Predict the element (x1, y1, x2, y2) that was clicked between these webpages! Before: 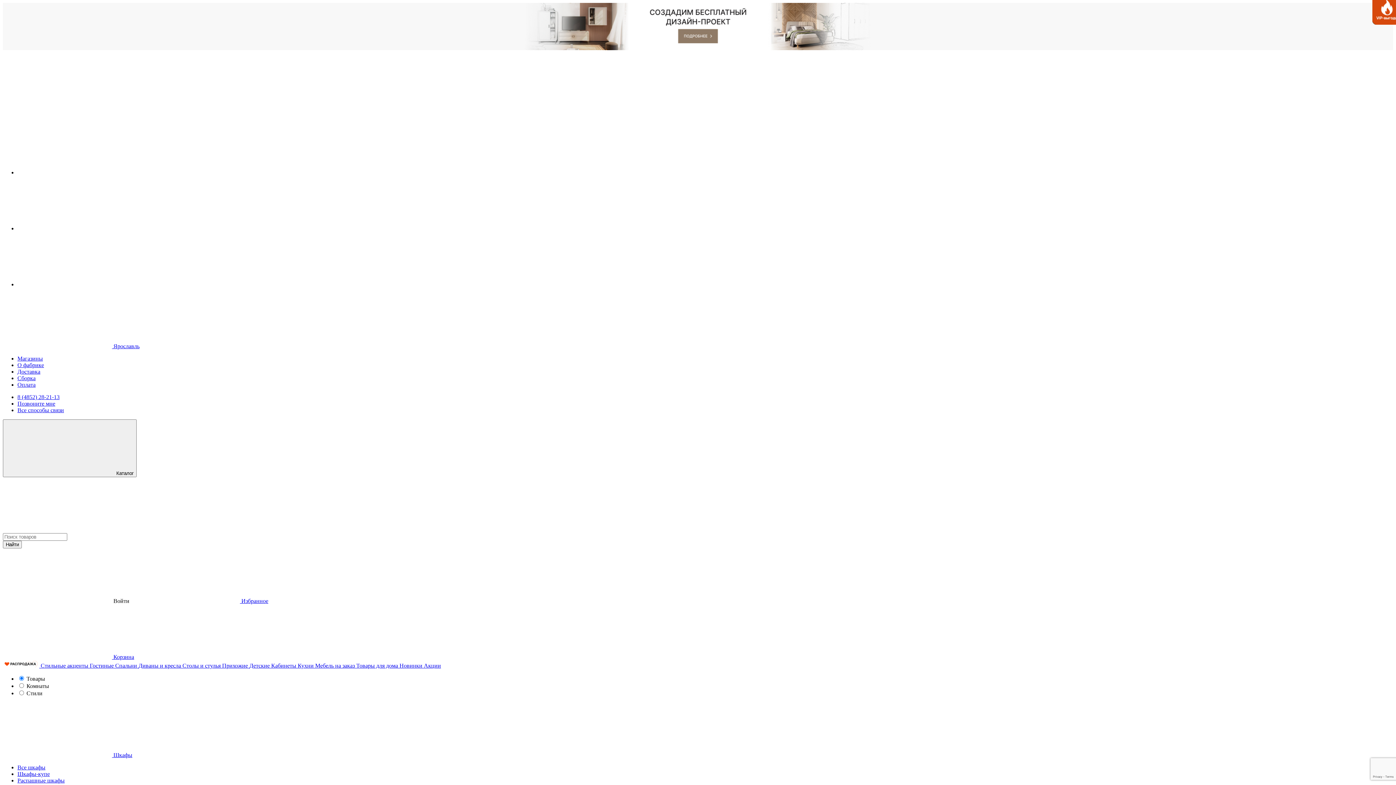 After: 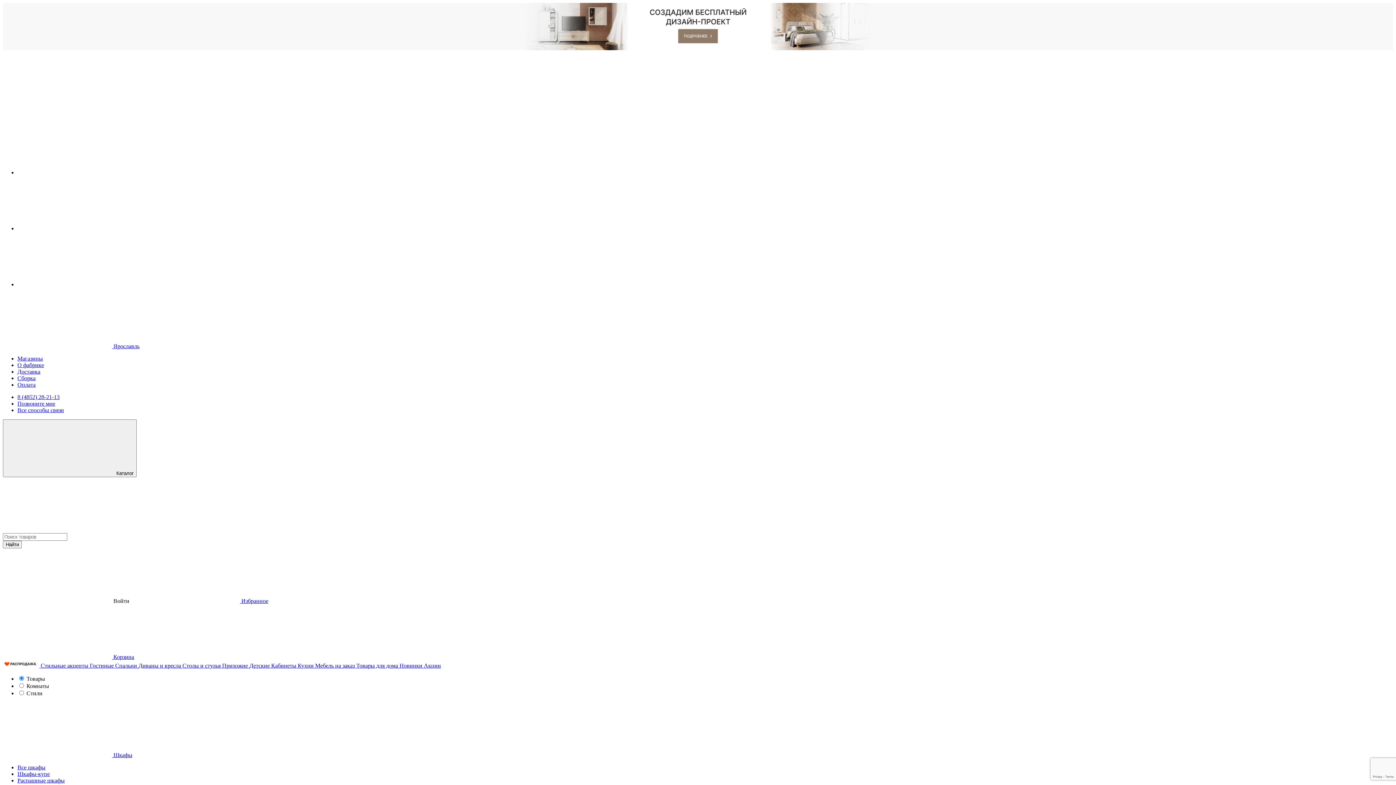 Action: bbox: (17, 355, 42, 361) label: Магазины